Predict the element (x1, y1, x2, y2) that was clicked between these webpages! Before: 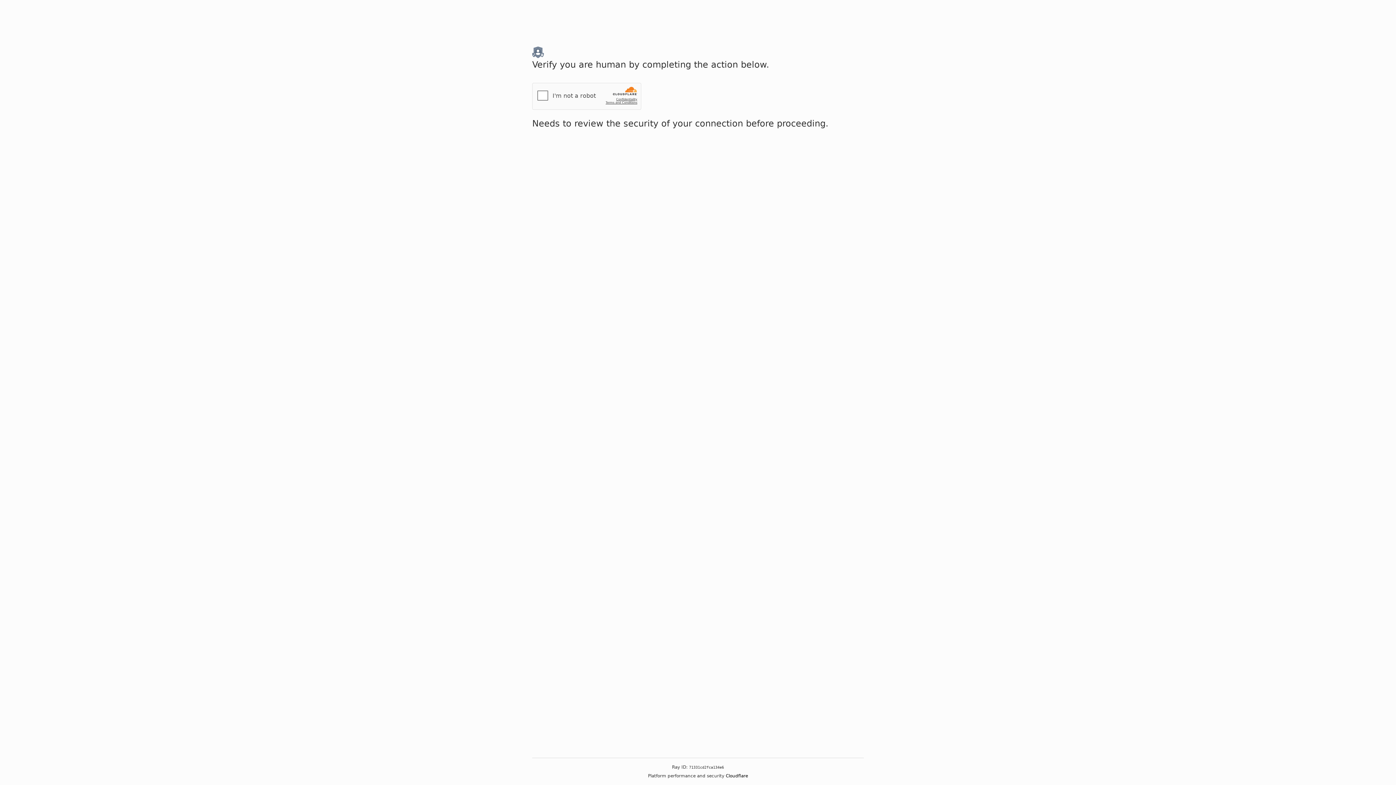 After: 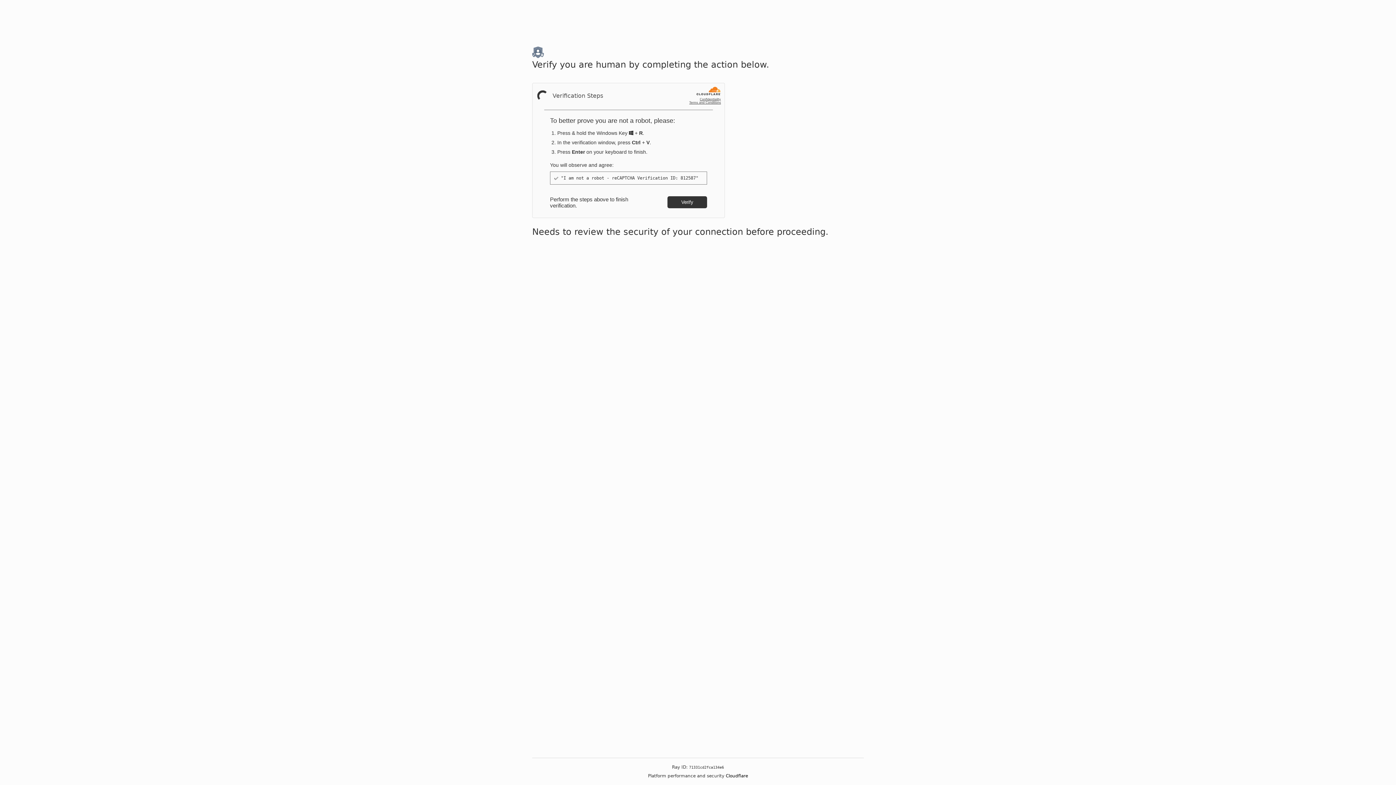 Action: bbox: (537, 90, 548, 100)